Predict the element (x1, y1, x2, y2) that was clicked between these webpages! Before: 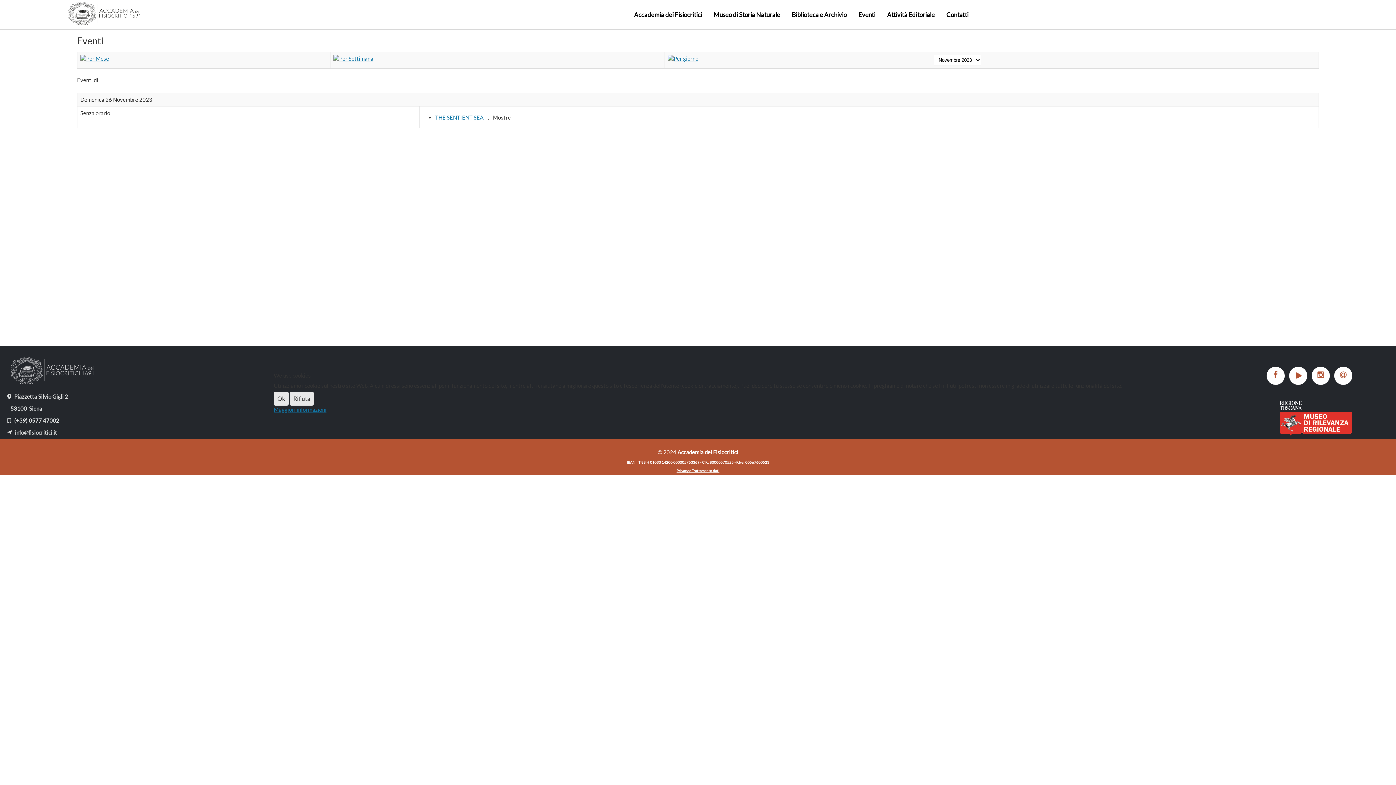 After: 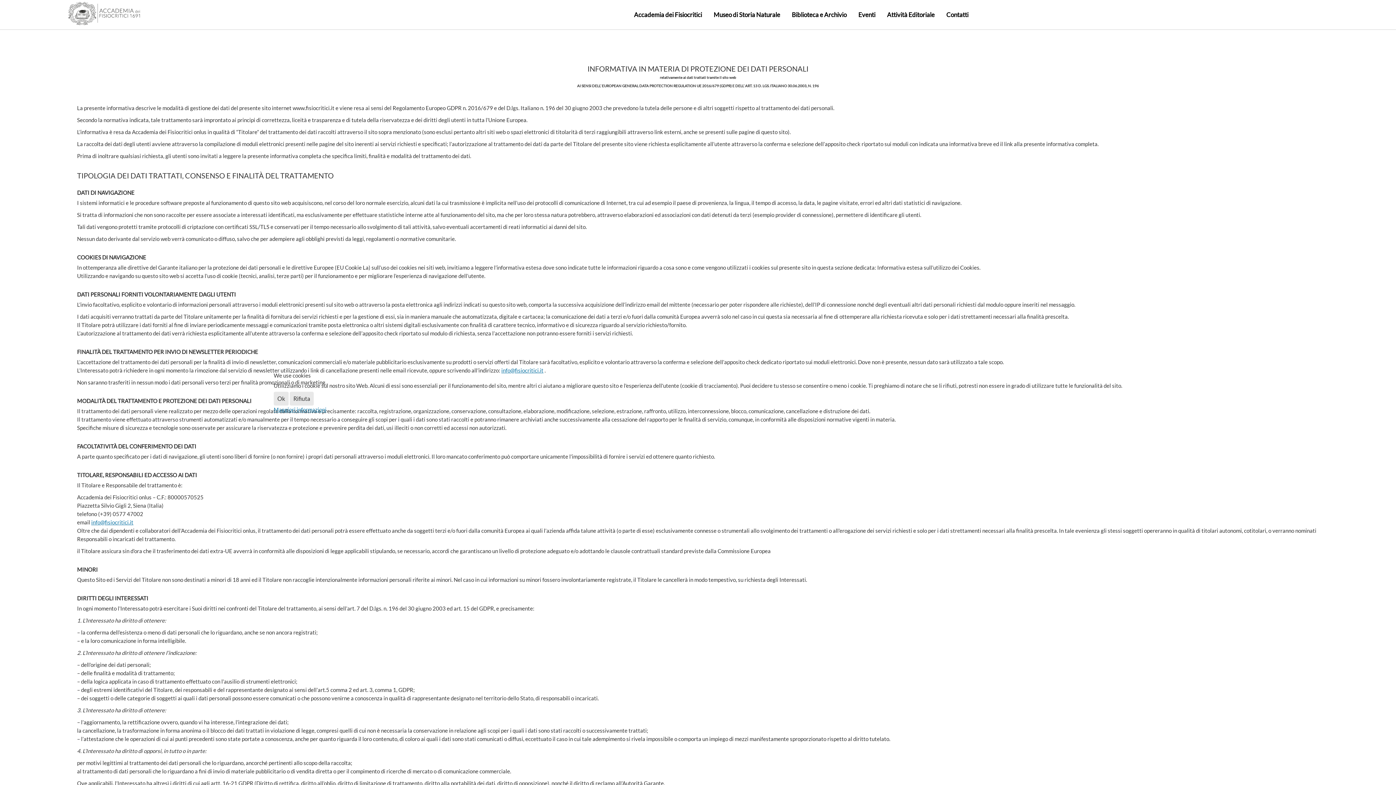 Action: label: Maggiori informazioni bbox: (273, 406, 326, 412)